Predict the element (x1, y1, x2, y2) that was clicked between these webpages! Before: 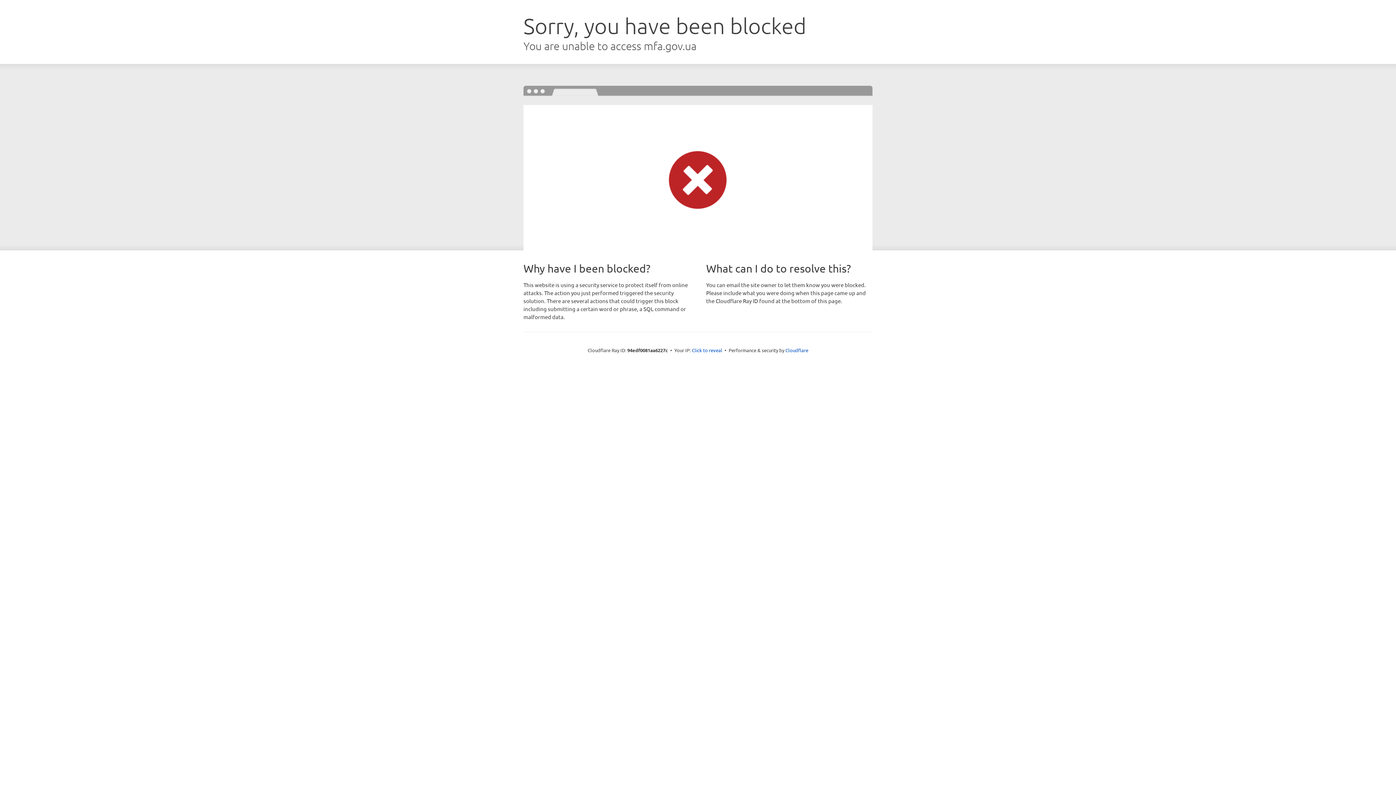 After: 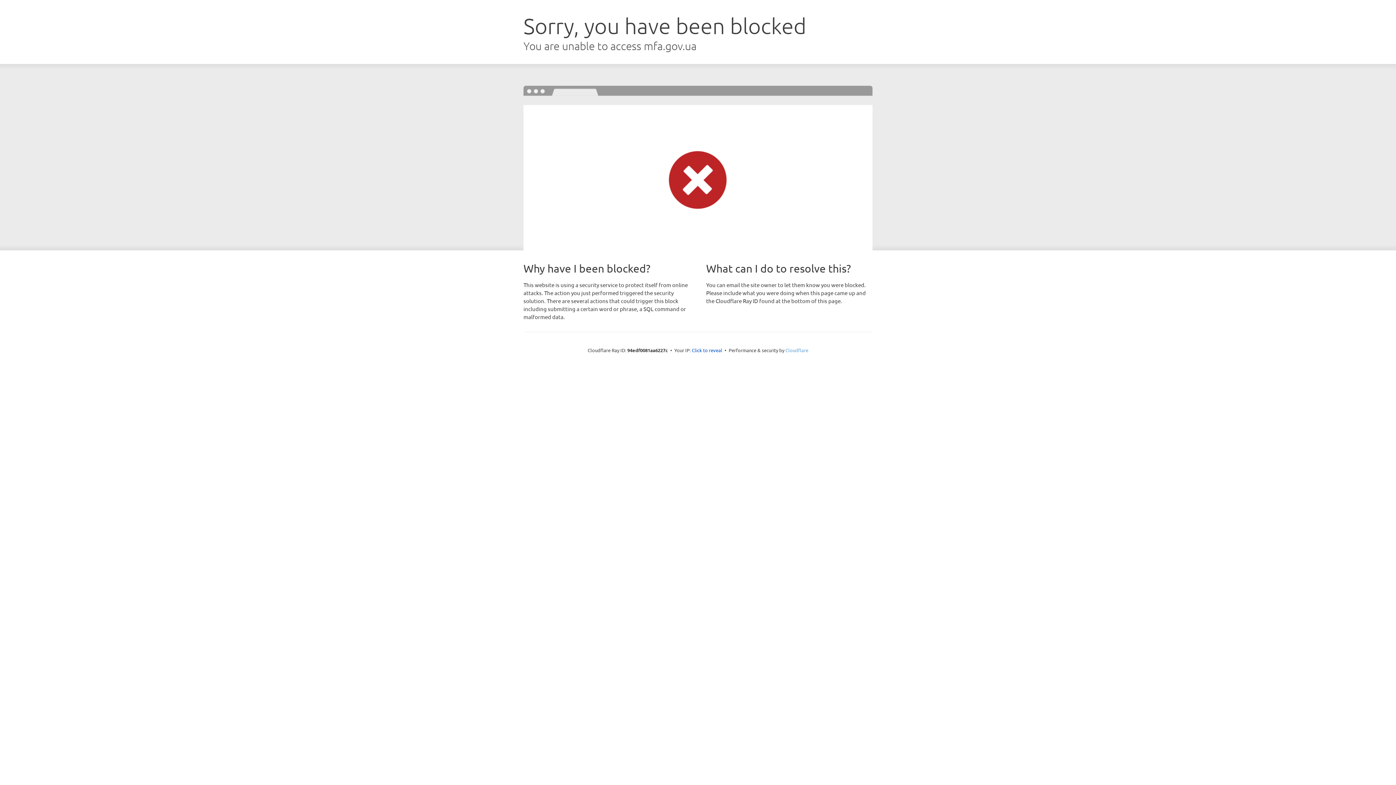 Action: bbox: (785, 347, 808, 353) label: Cloudflare